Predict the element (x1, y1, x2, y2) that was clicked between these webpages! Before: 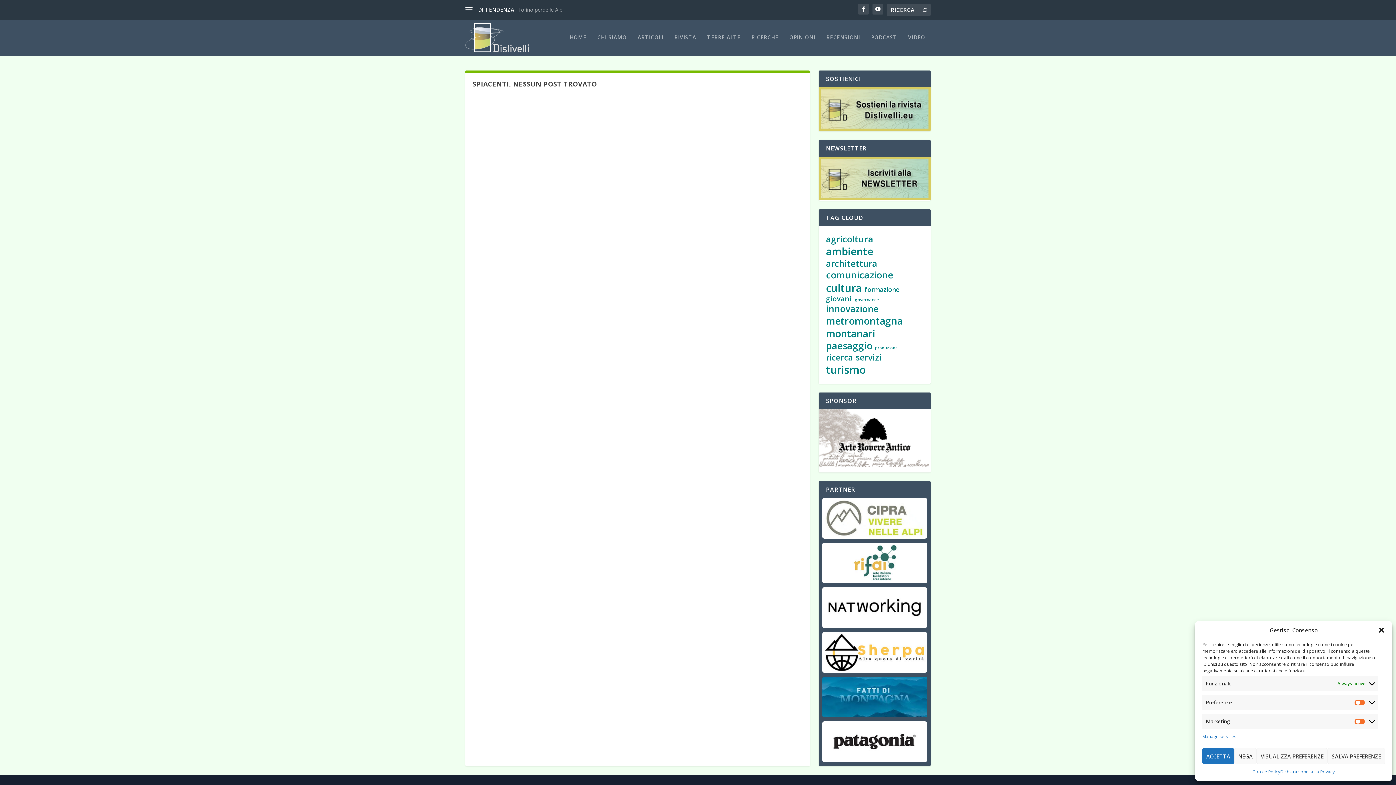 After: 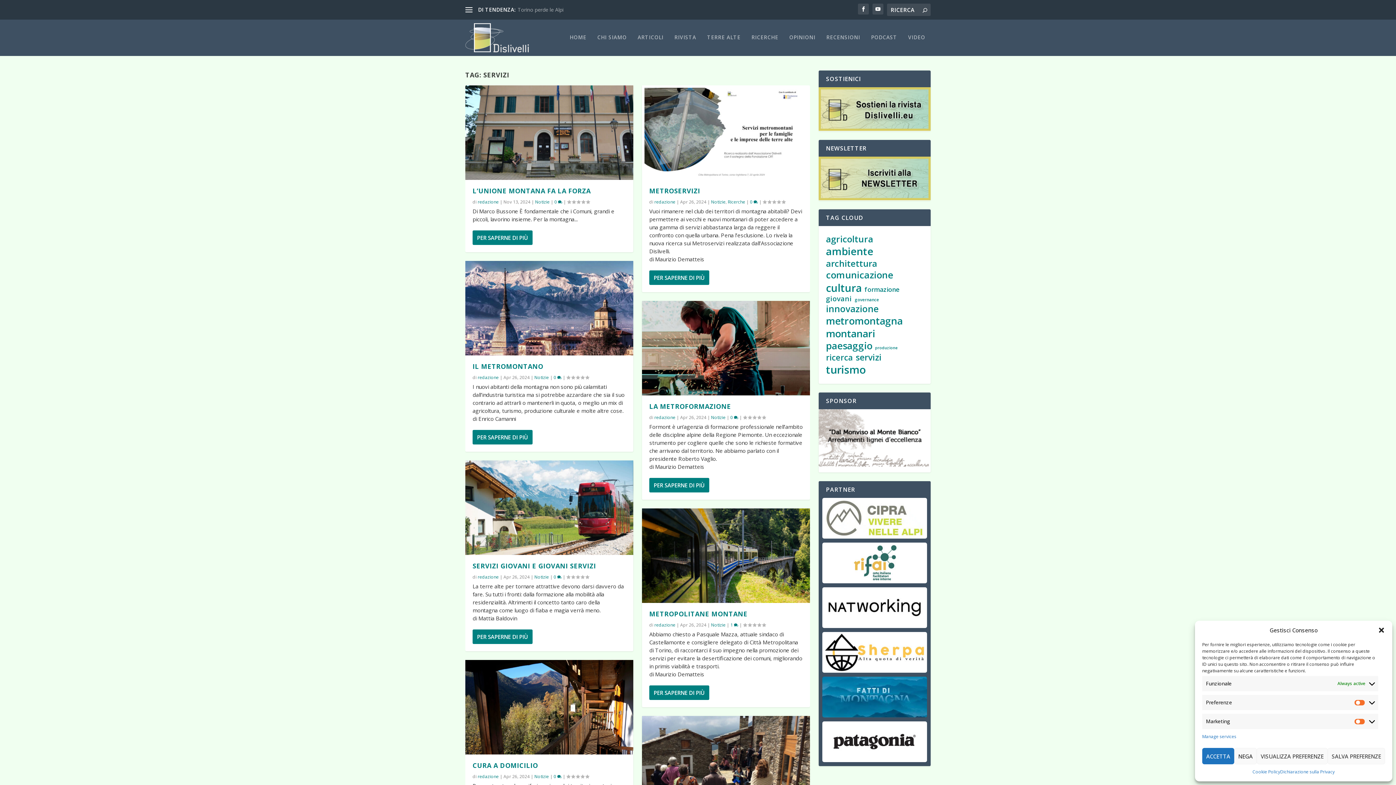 Action: label: servizi (92 elementi) bbox: (856, 352, 881, 362)